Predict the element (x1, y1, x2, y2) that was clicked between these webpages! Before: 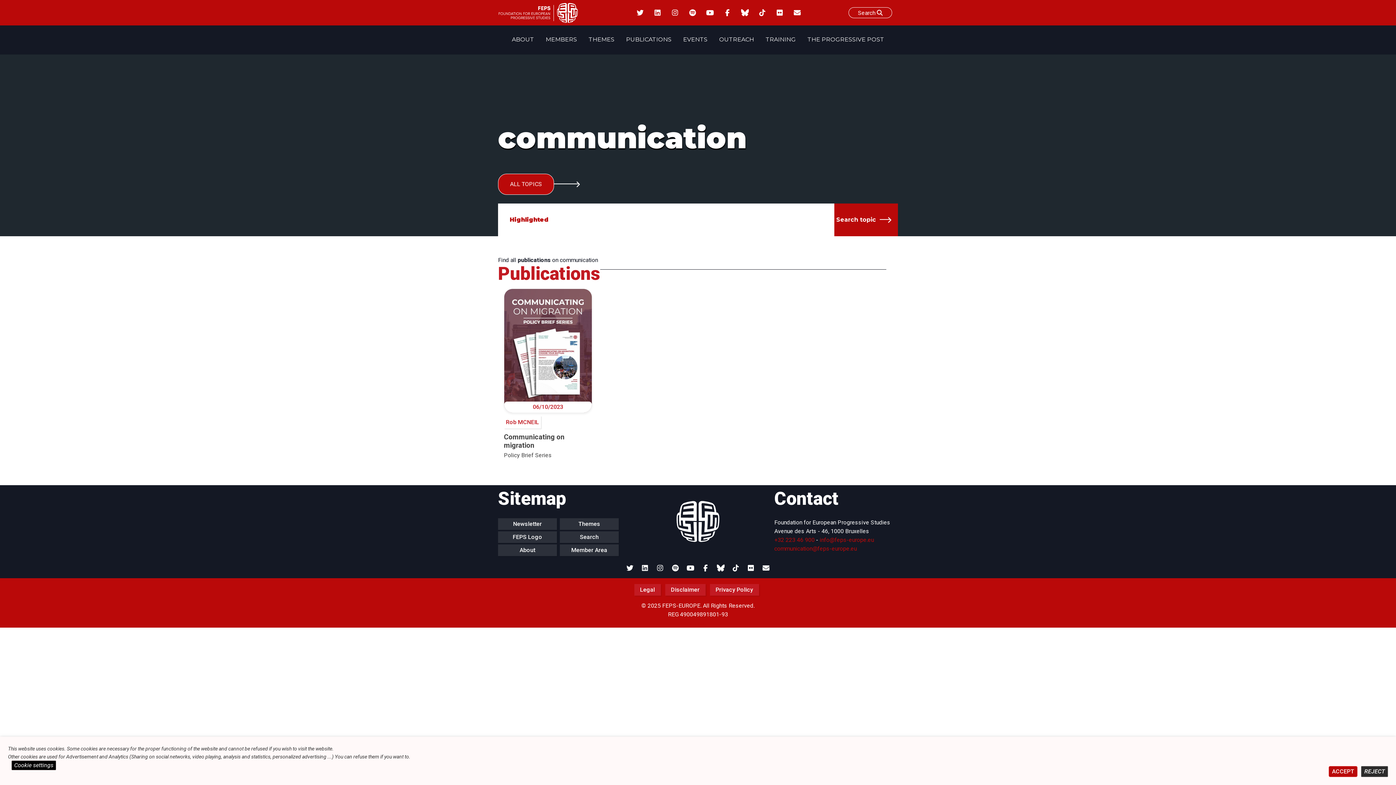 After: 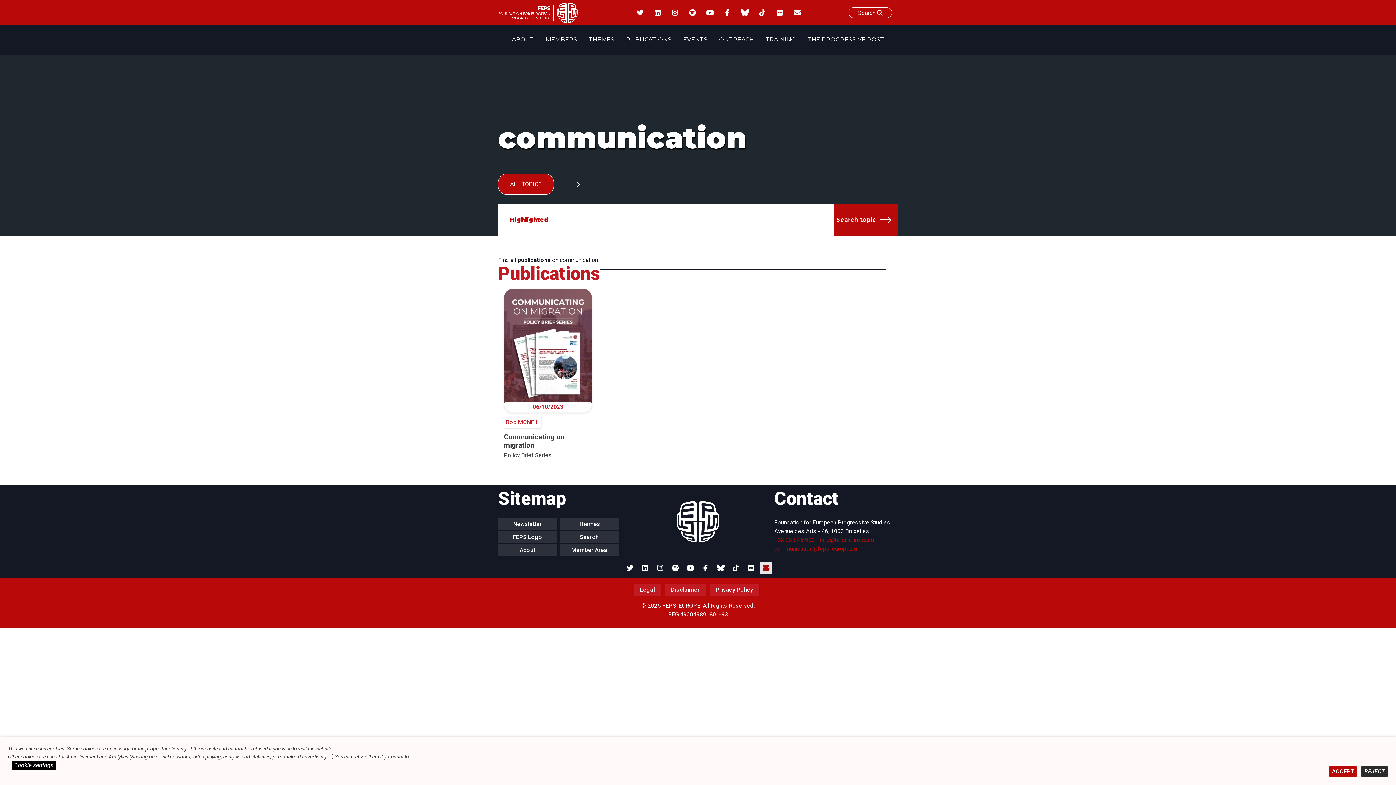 Action: bbox: (760, 562, 772, 574)